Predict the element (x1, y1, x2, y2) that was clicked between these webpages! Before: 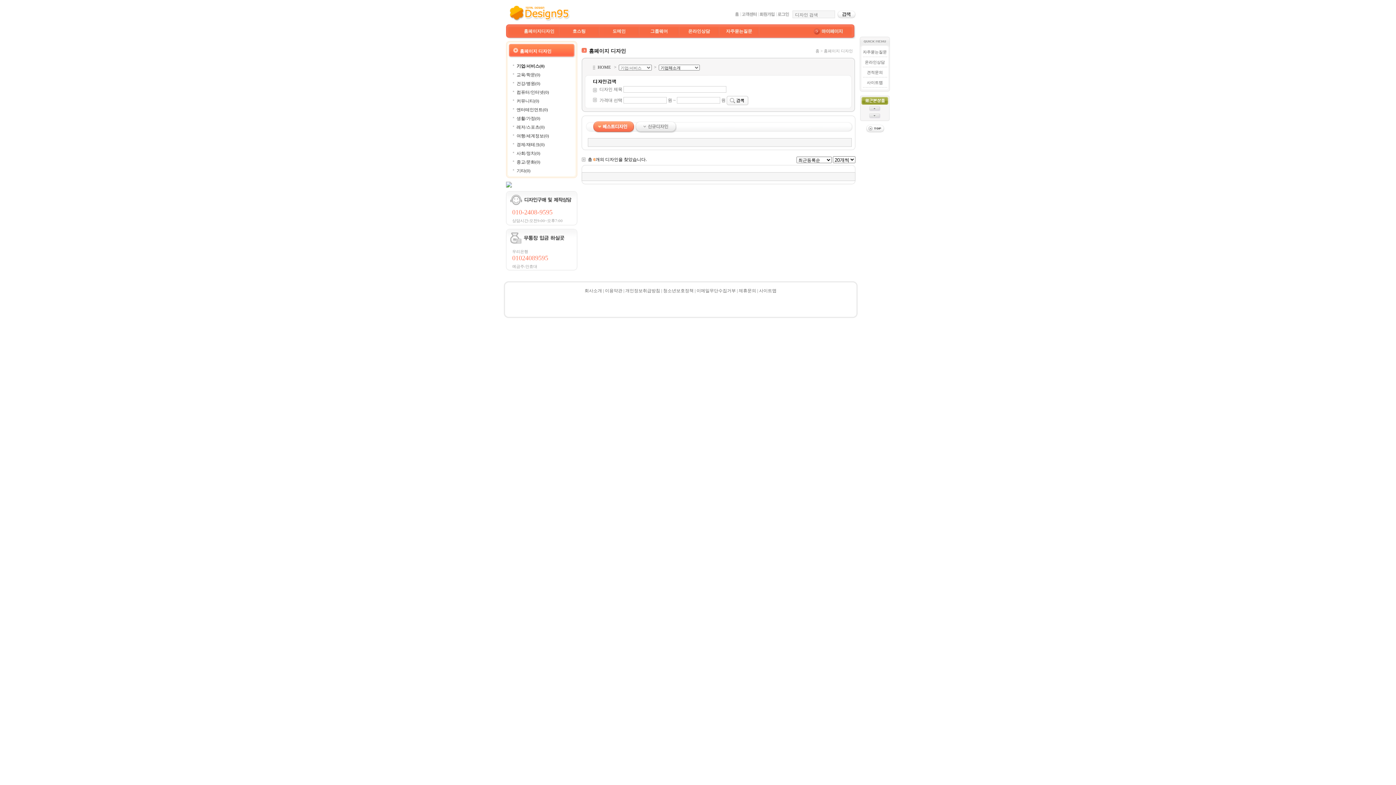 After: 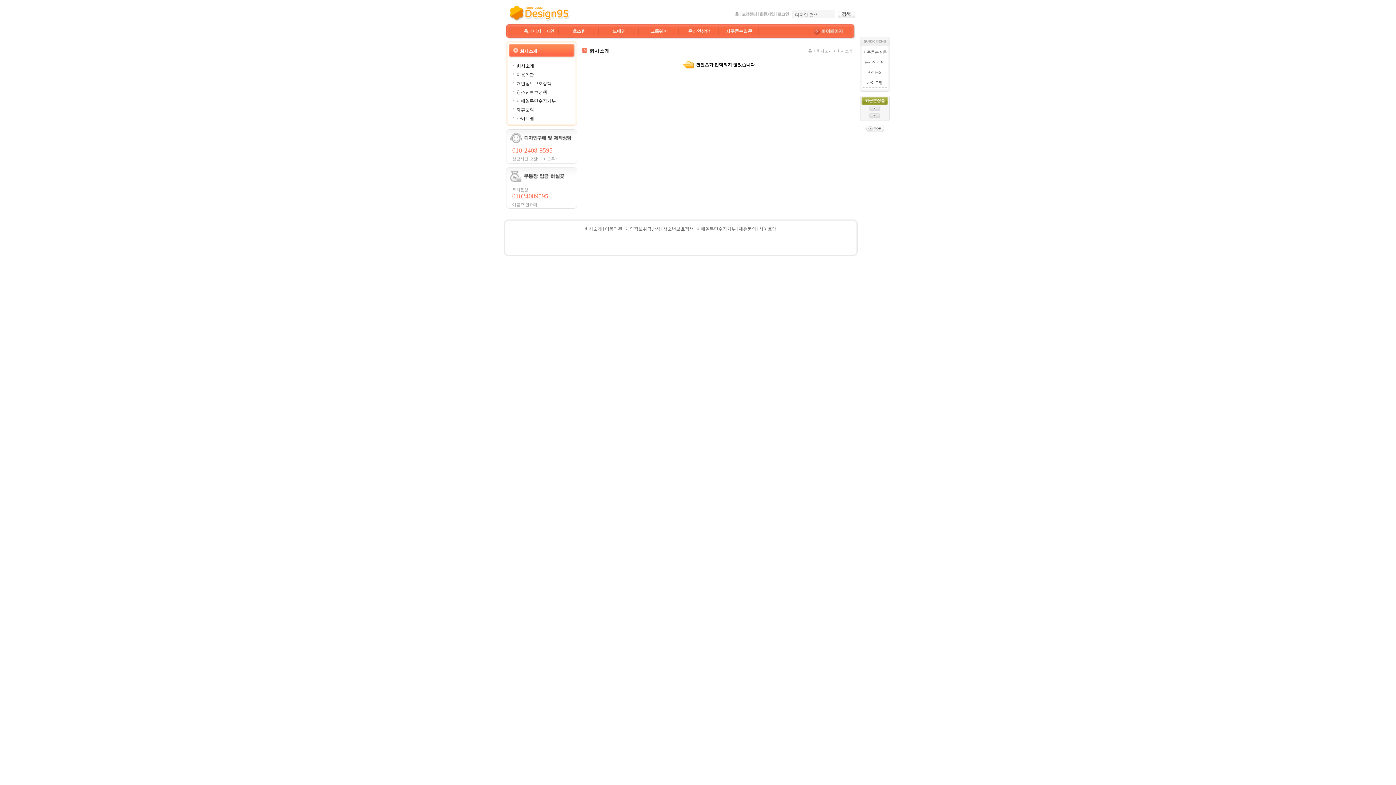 Action: bbox: (584, 288, 602, 293) label: 회사소개